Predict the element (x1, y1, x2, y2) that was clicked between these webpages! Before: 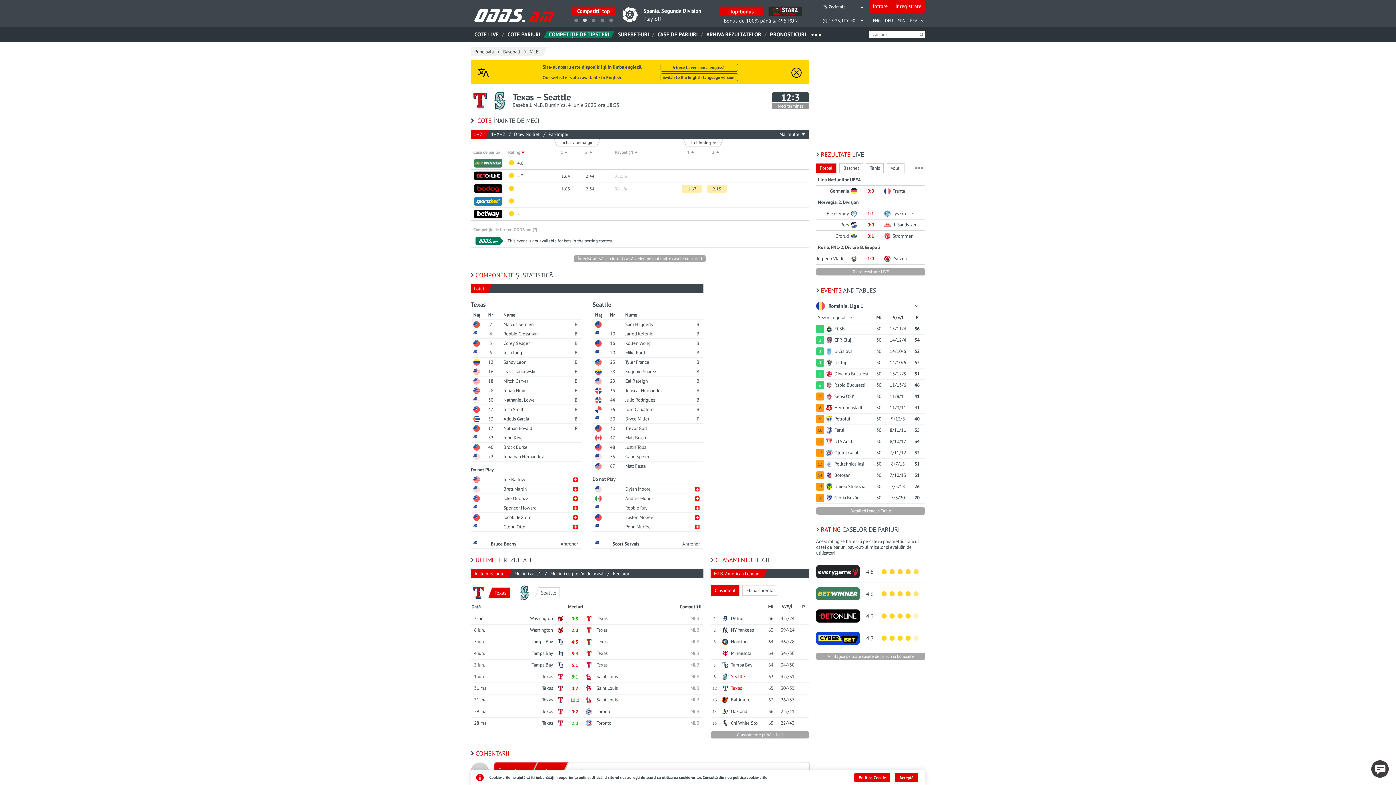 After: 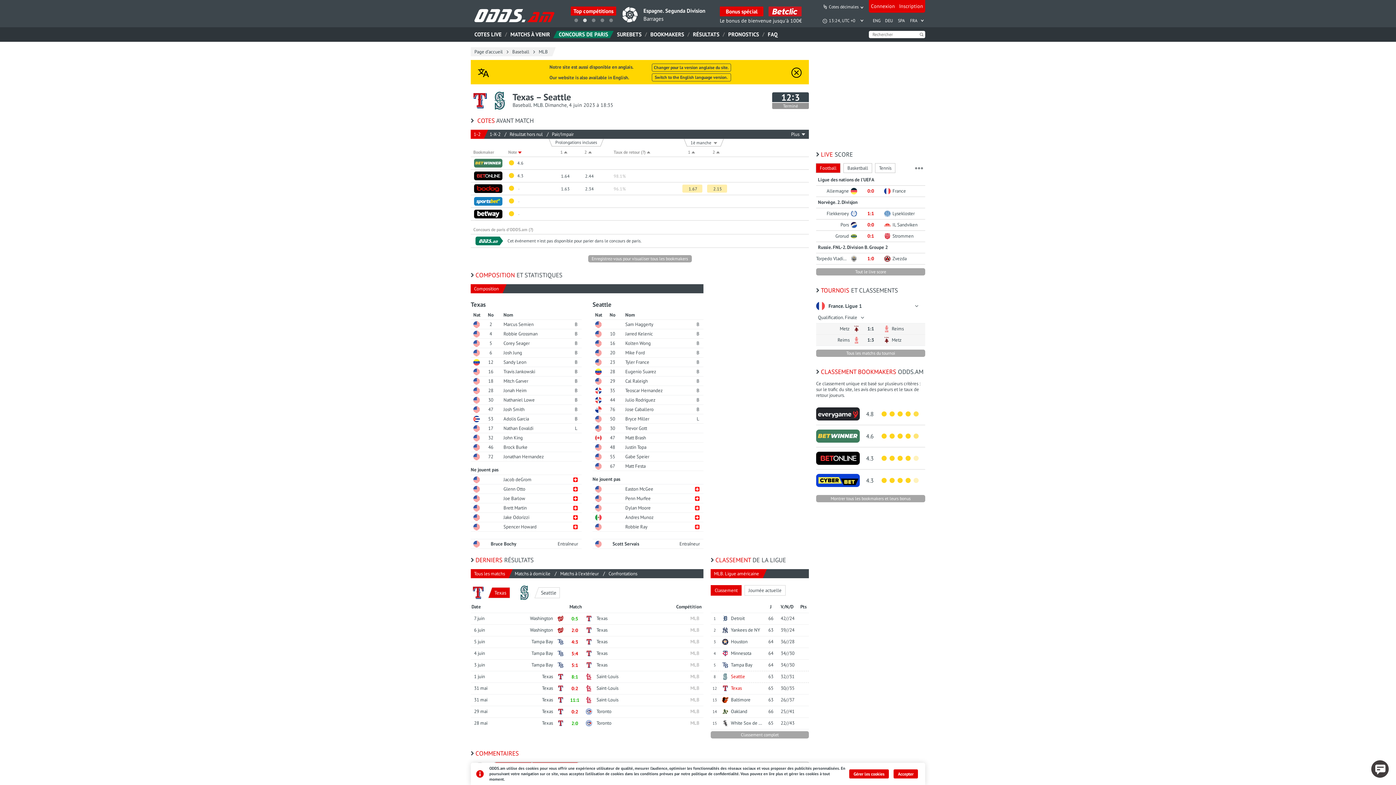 Action: label: FRA bbox: (908, 17, 919, 24)